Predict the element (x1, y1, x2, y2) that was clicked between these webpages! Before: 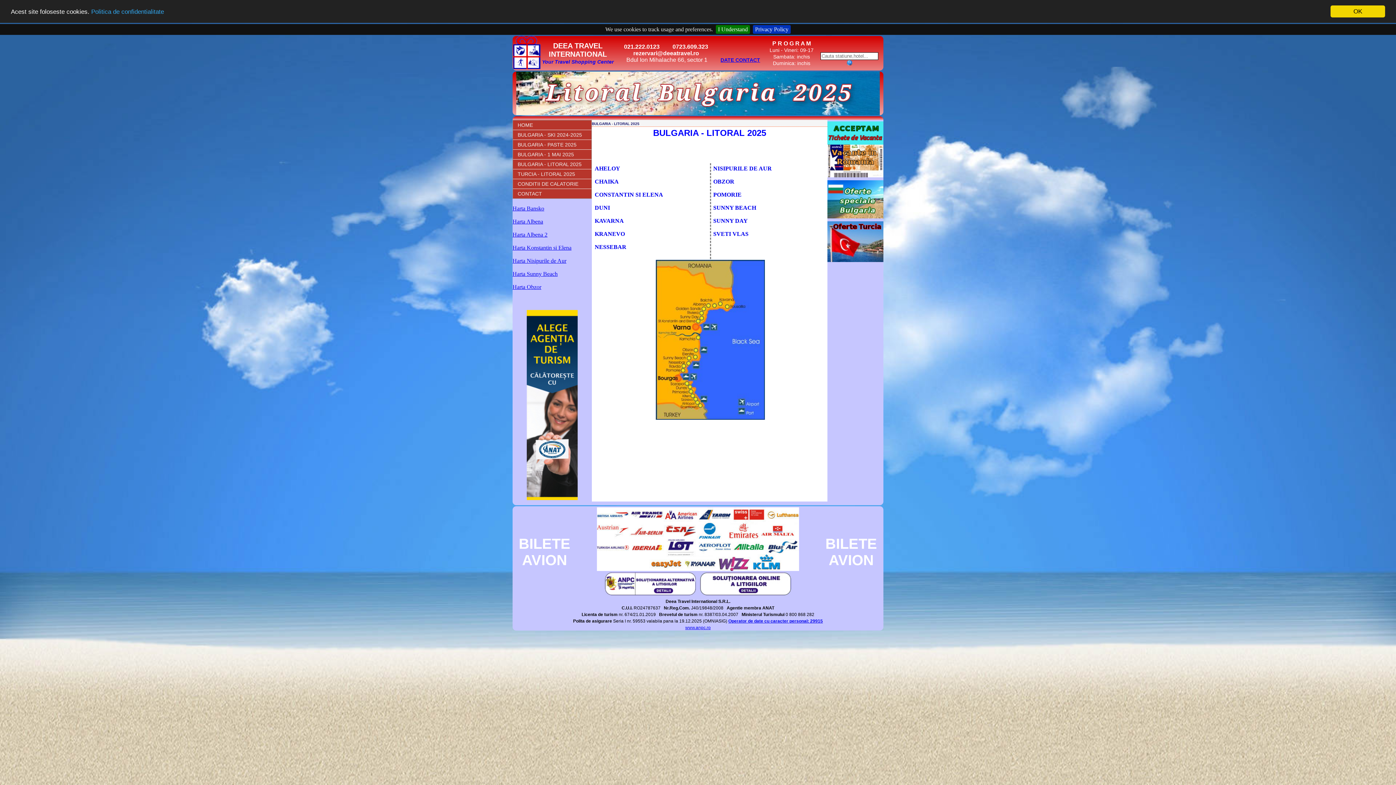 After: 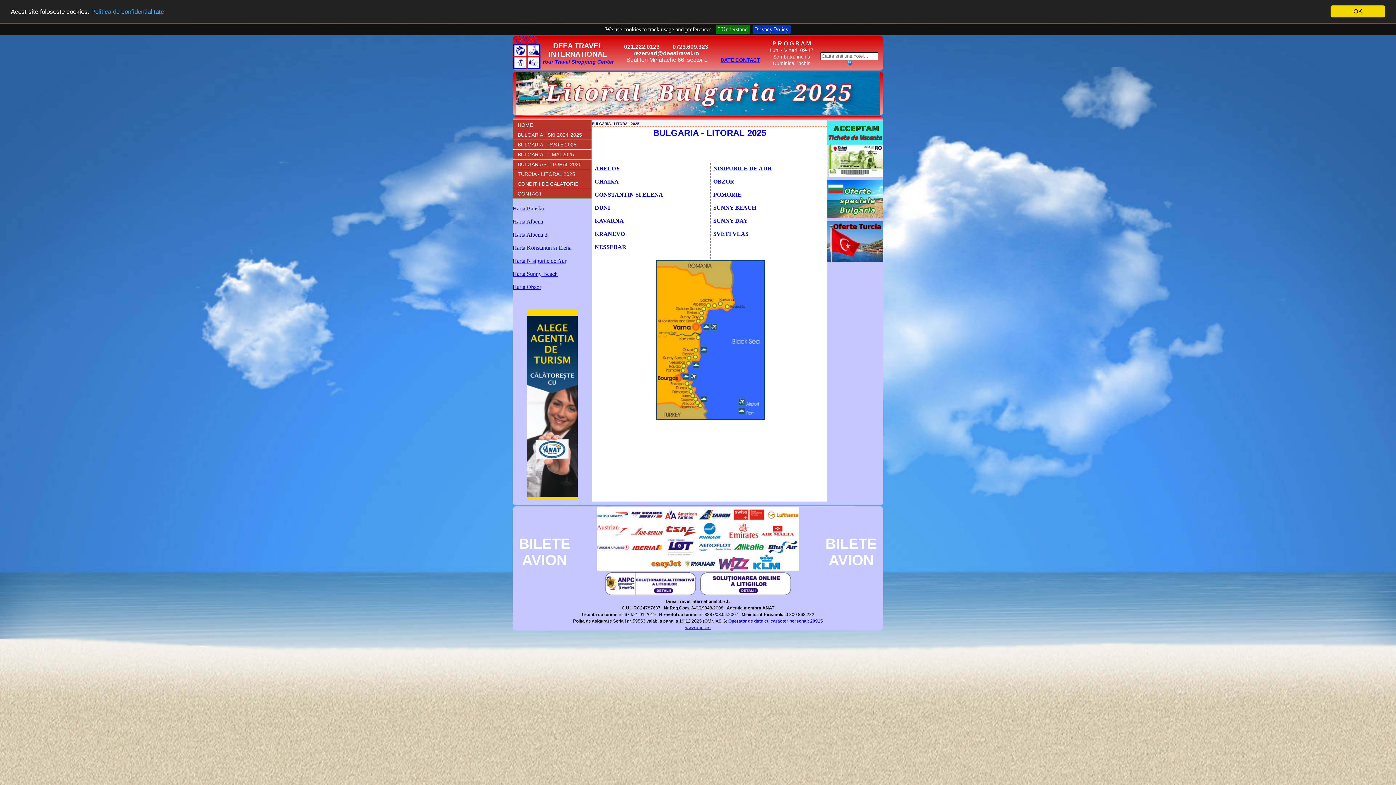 Action: bbox: (517, 161, 590, 167) label: BULGARIA - LITORAL 2025